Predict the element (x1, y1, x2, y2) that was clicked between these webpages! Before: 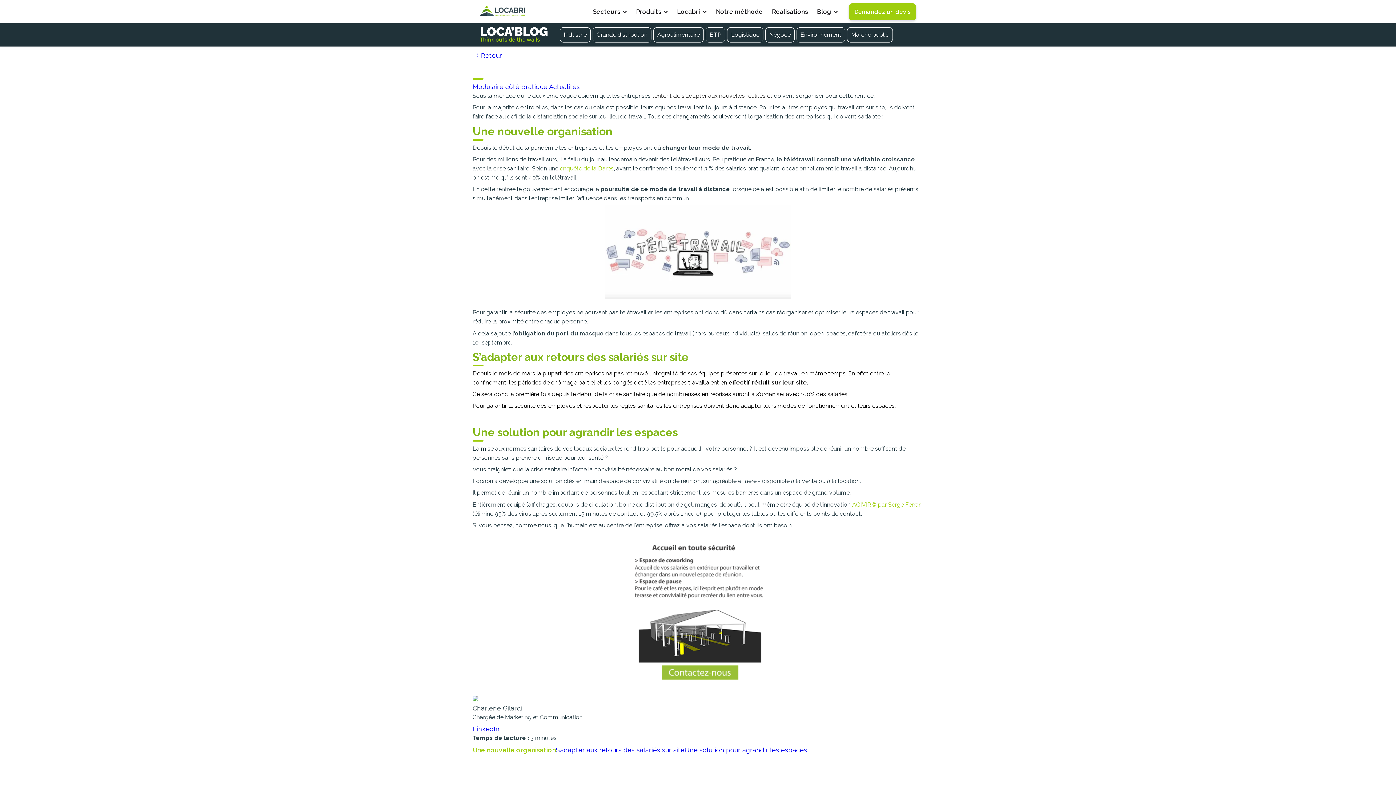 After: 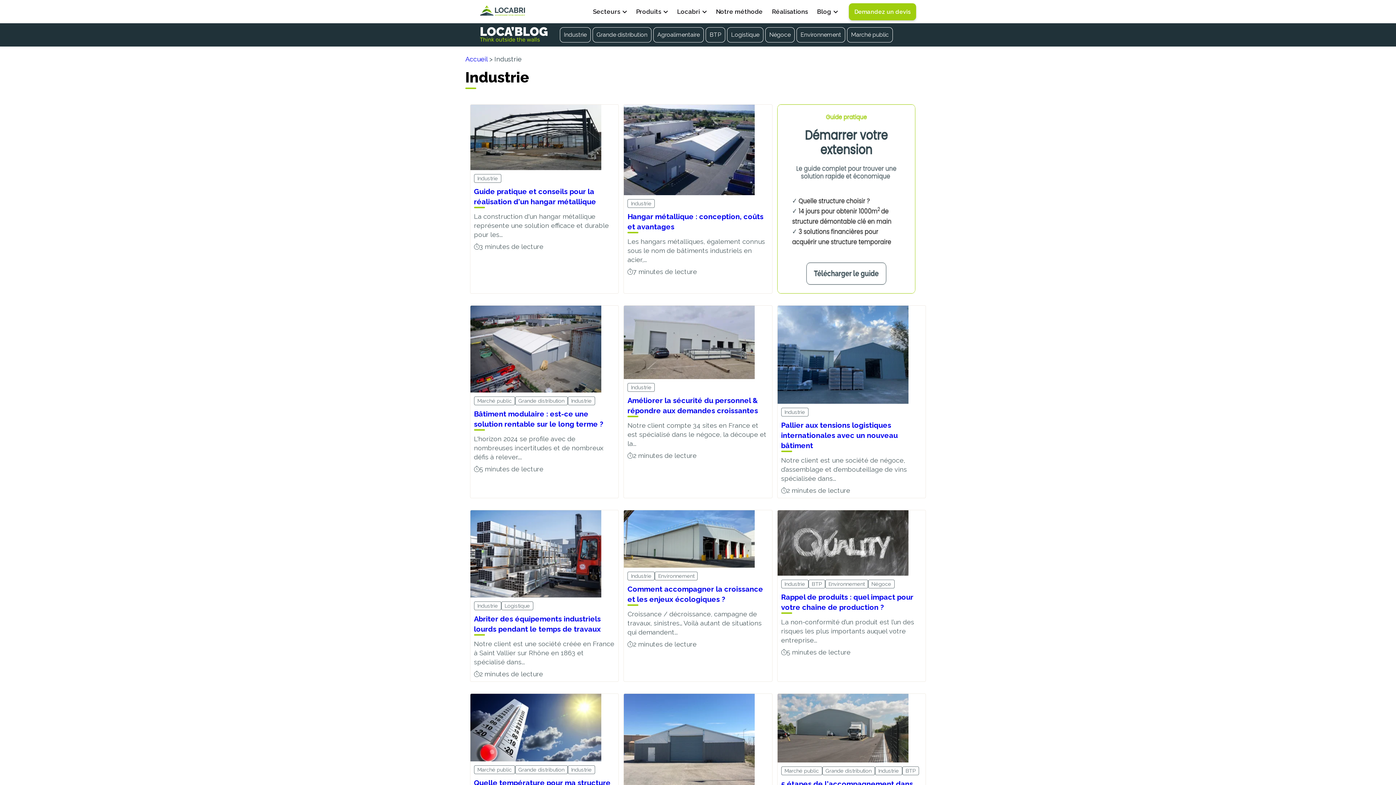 Action: bbox: (564, 27, 586, 42) label: Industrie